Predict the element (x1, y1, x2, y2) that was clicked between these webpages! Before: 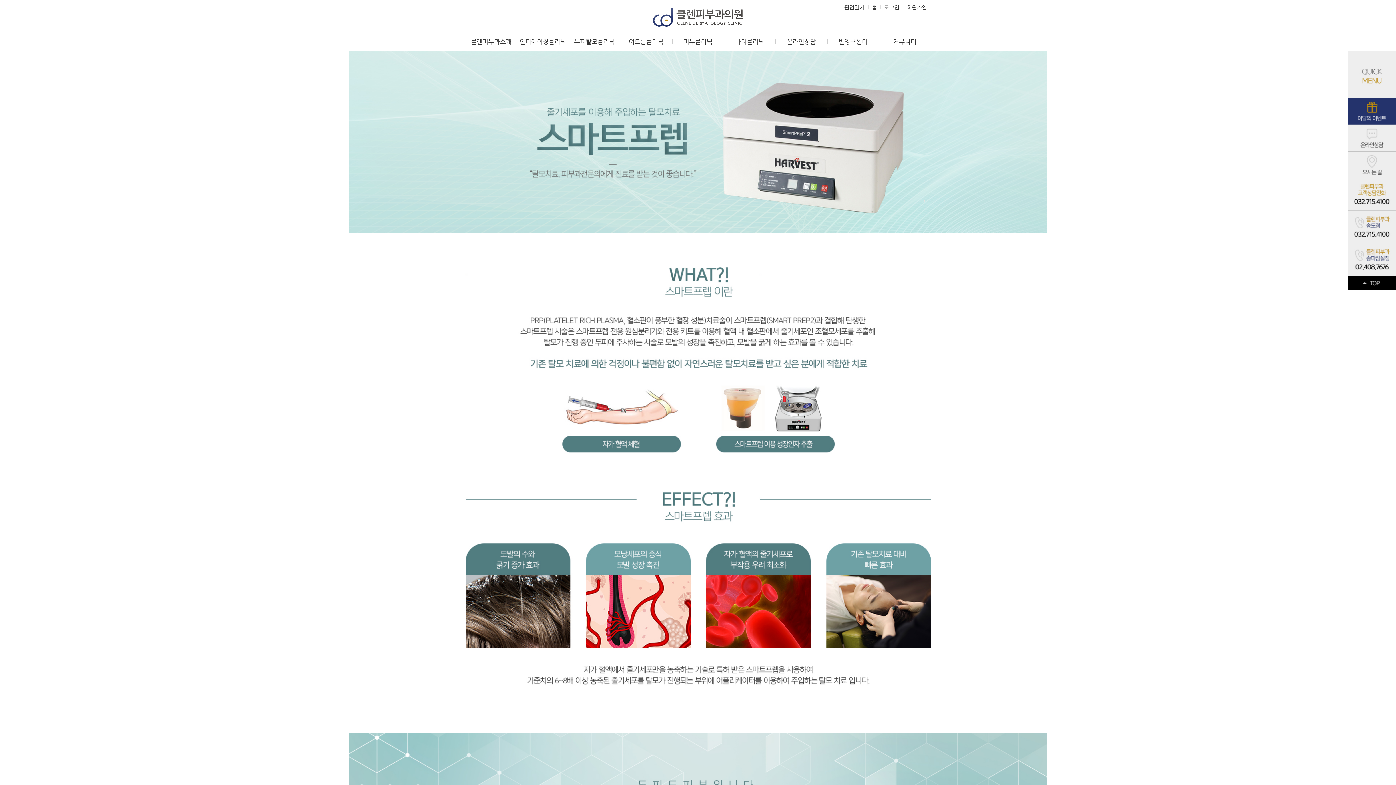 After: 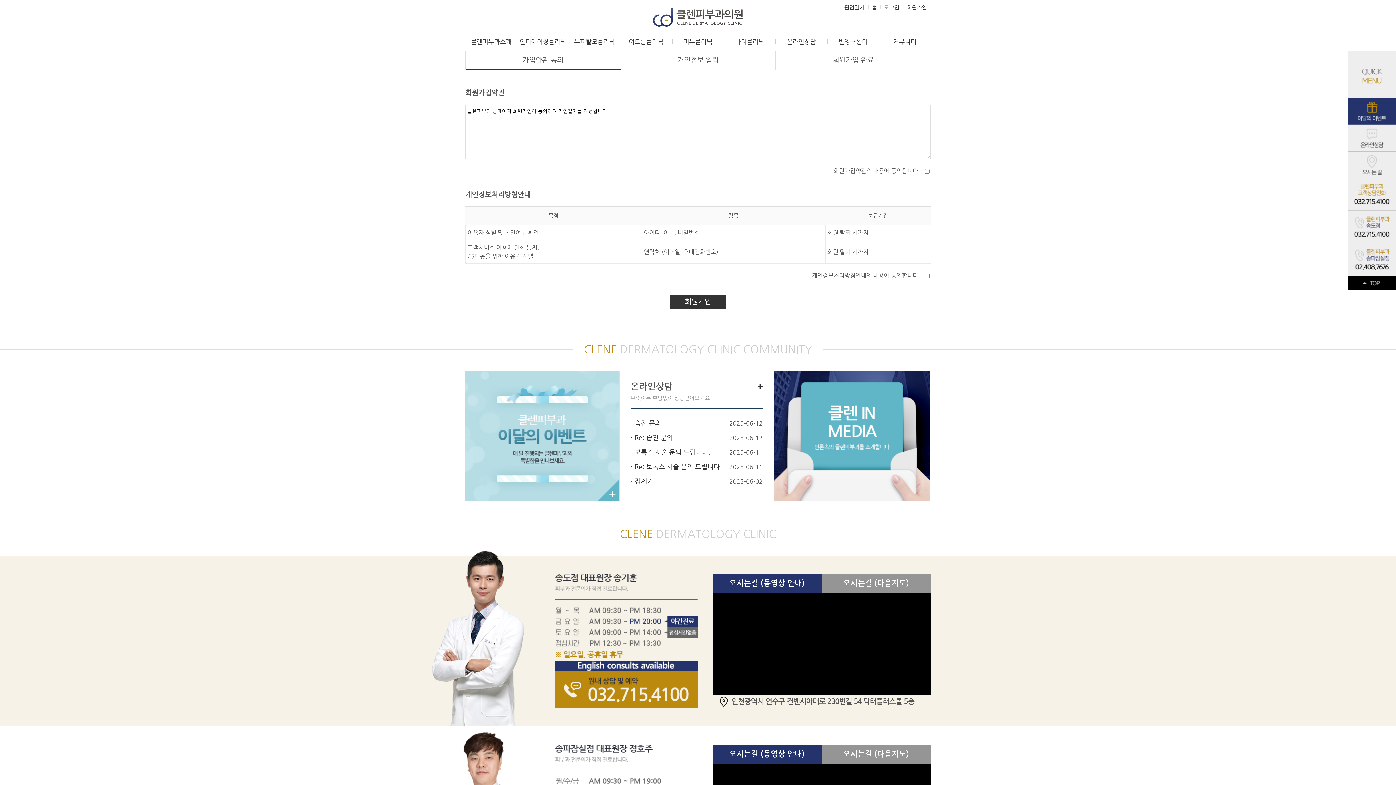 Action: bbox: (903, 1, 930, 12) label: 회원가입